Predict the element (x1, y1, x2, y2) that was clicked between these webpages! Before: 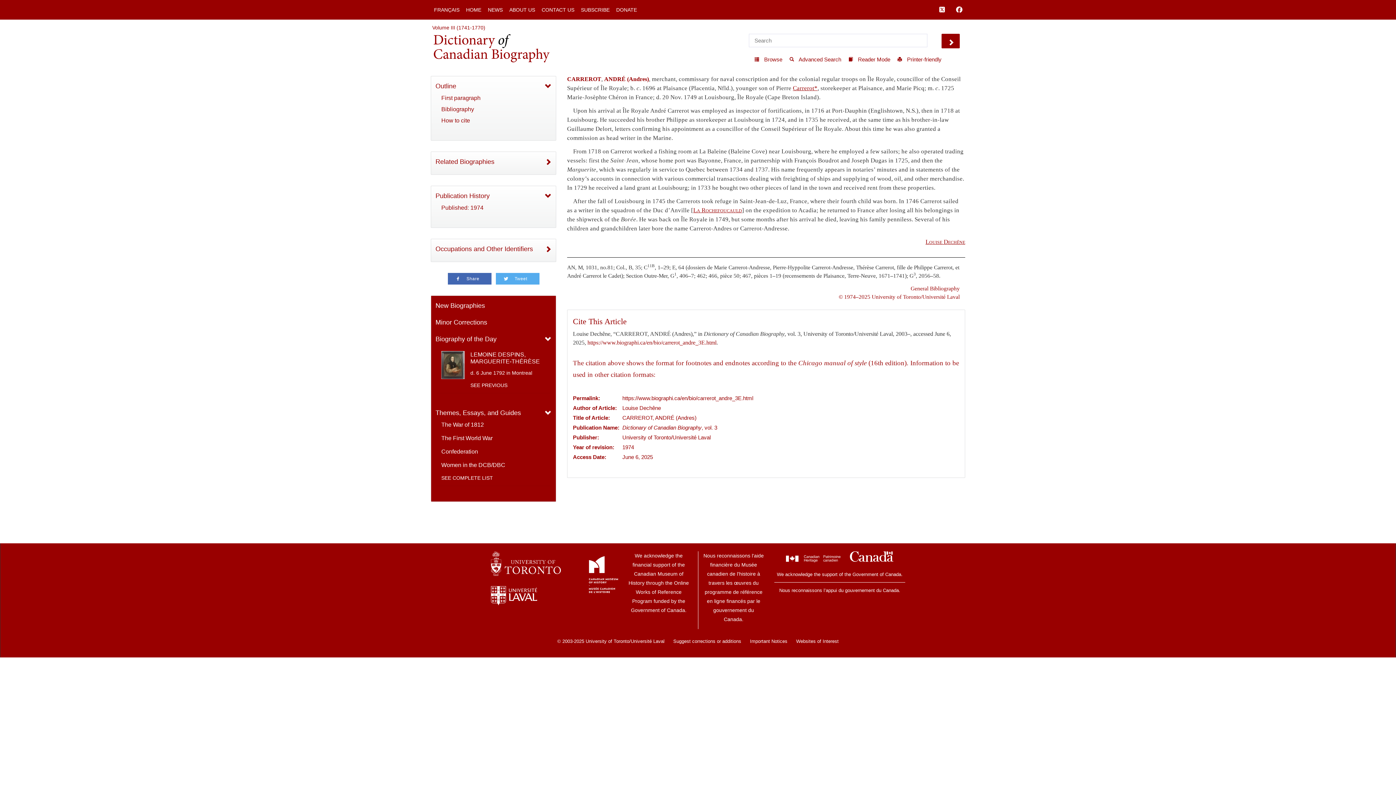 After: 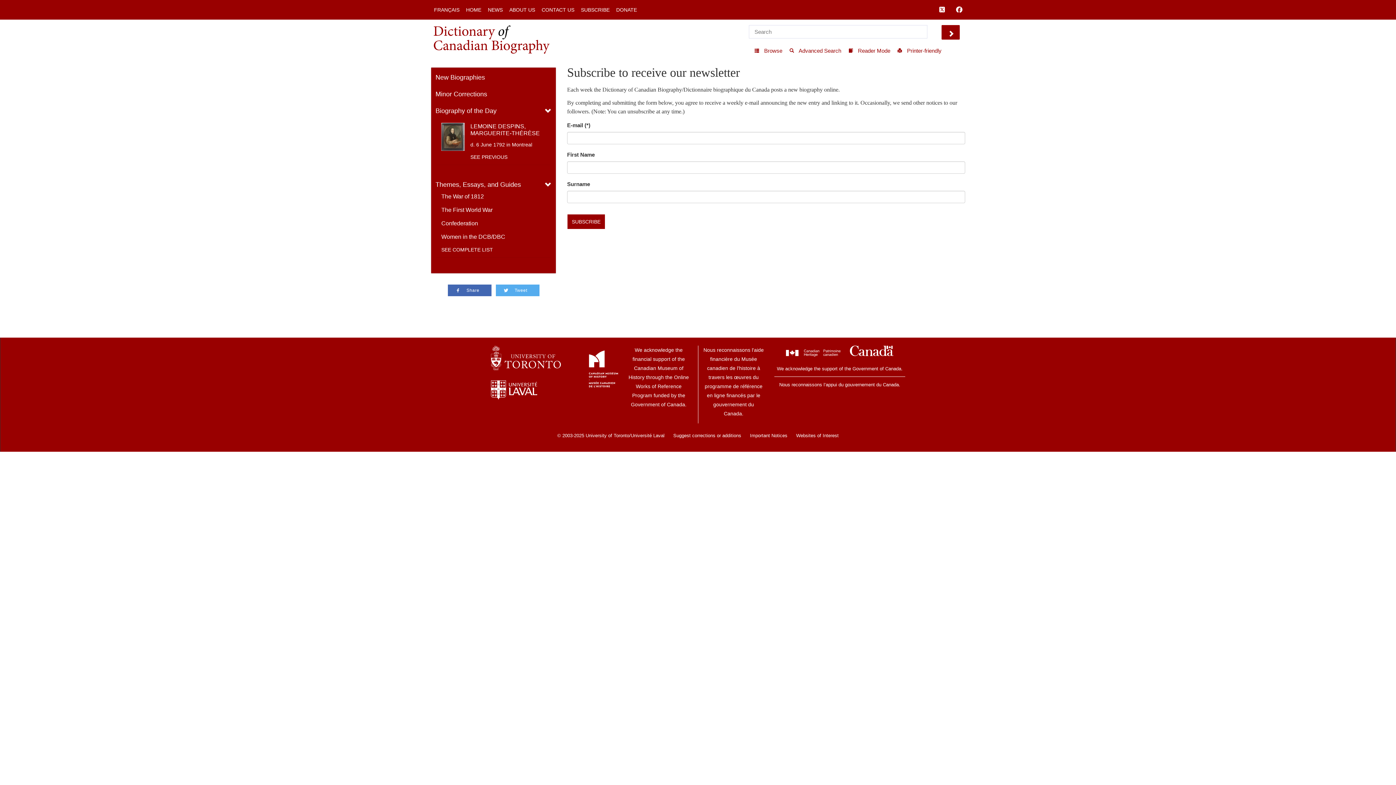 Action: bbox: (577, 2, 613, 16) label: SUBSCRIBE